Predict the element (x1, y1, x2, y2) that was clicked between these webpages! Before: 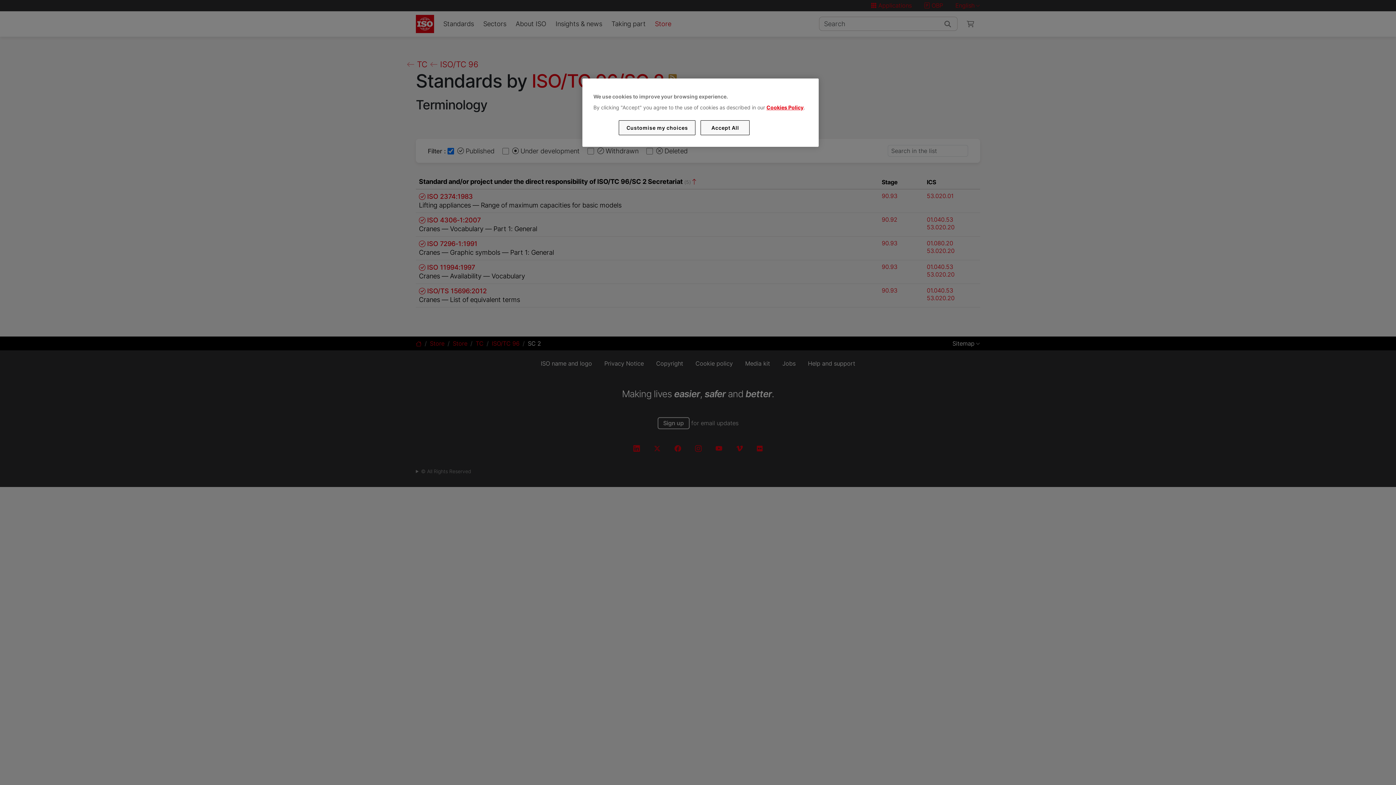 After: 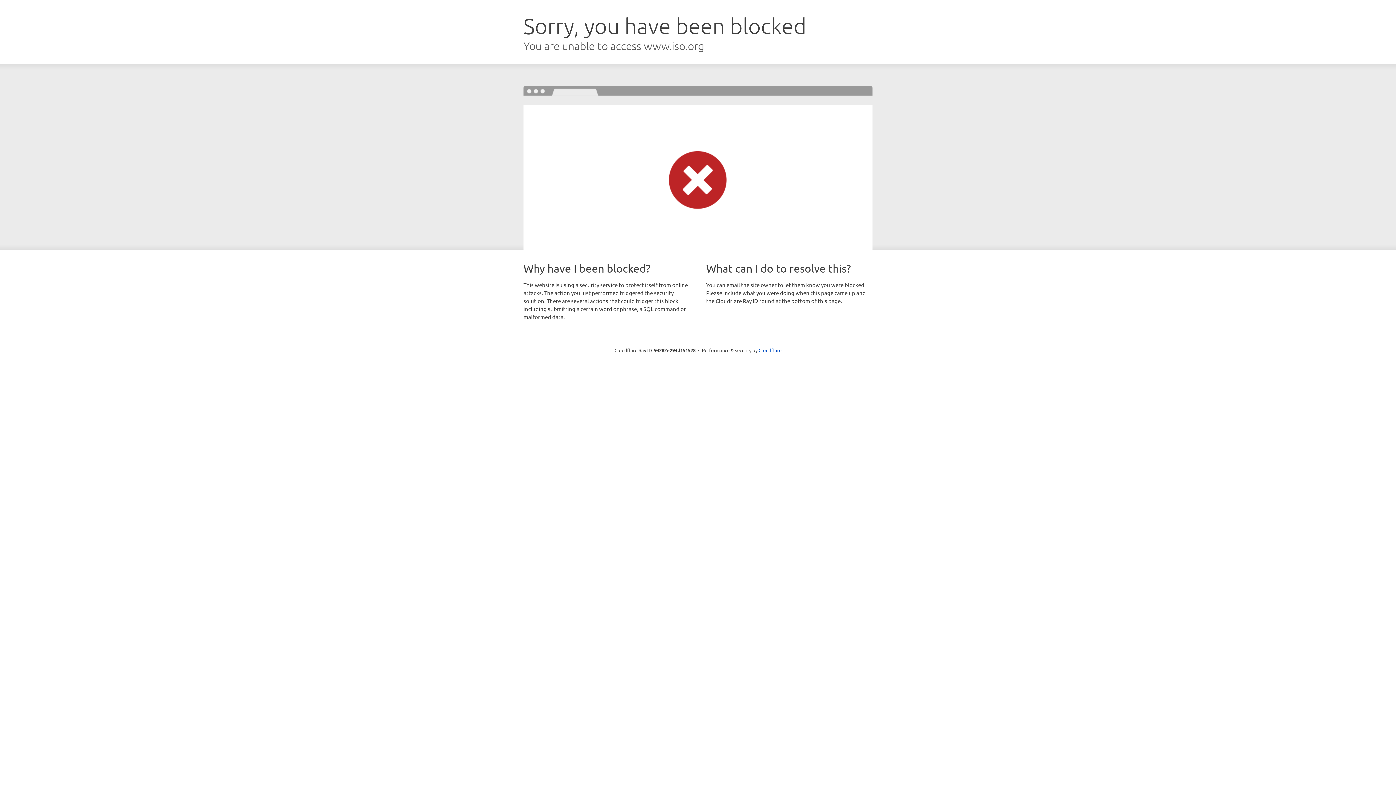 Action: bbox: (766, 104, 803, 110) label: Cookies Policy